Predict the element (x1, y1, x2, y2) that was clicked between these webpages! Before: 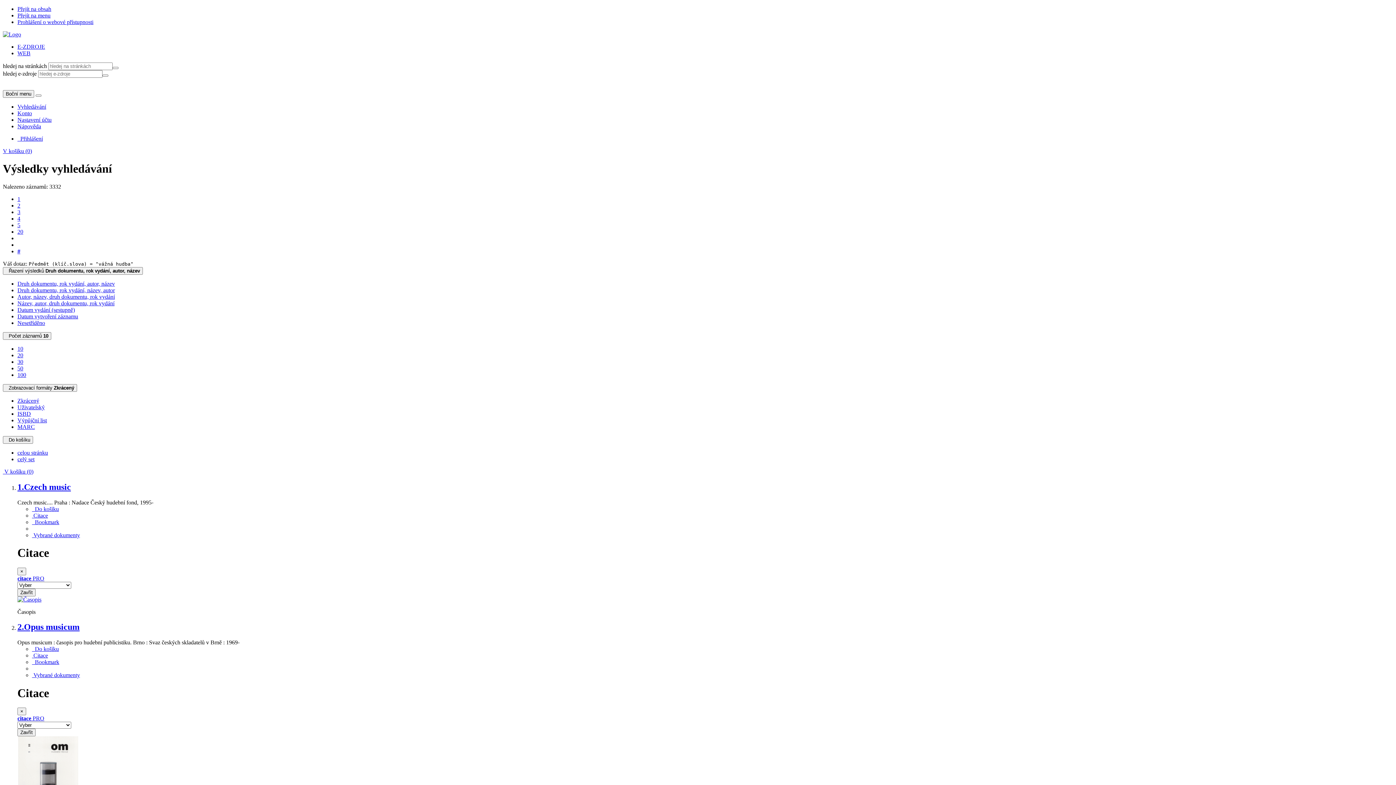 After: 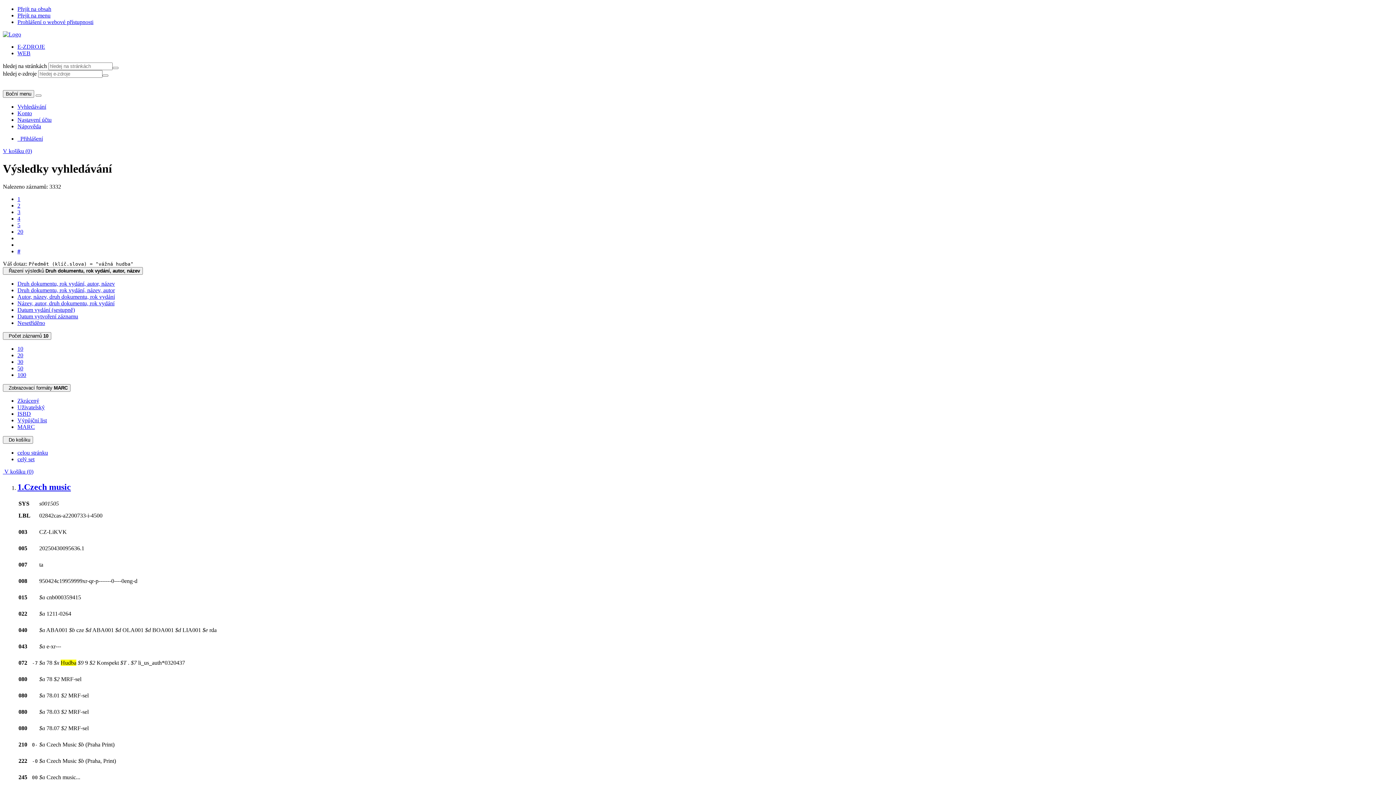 Action: bbox: (17, 423, 34, 430) label: Formát: MARC